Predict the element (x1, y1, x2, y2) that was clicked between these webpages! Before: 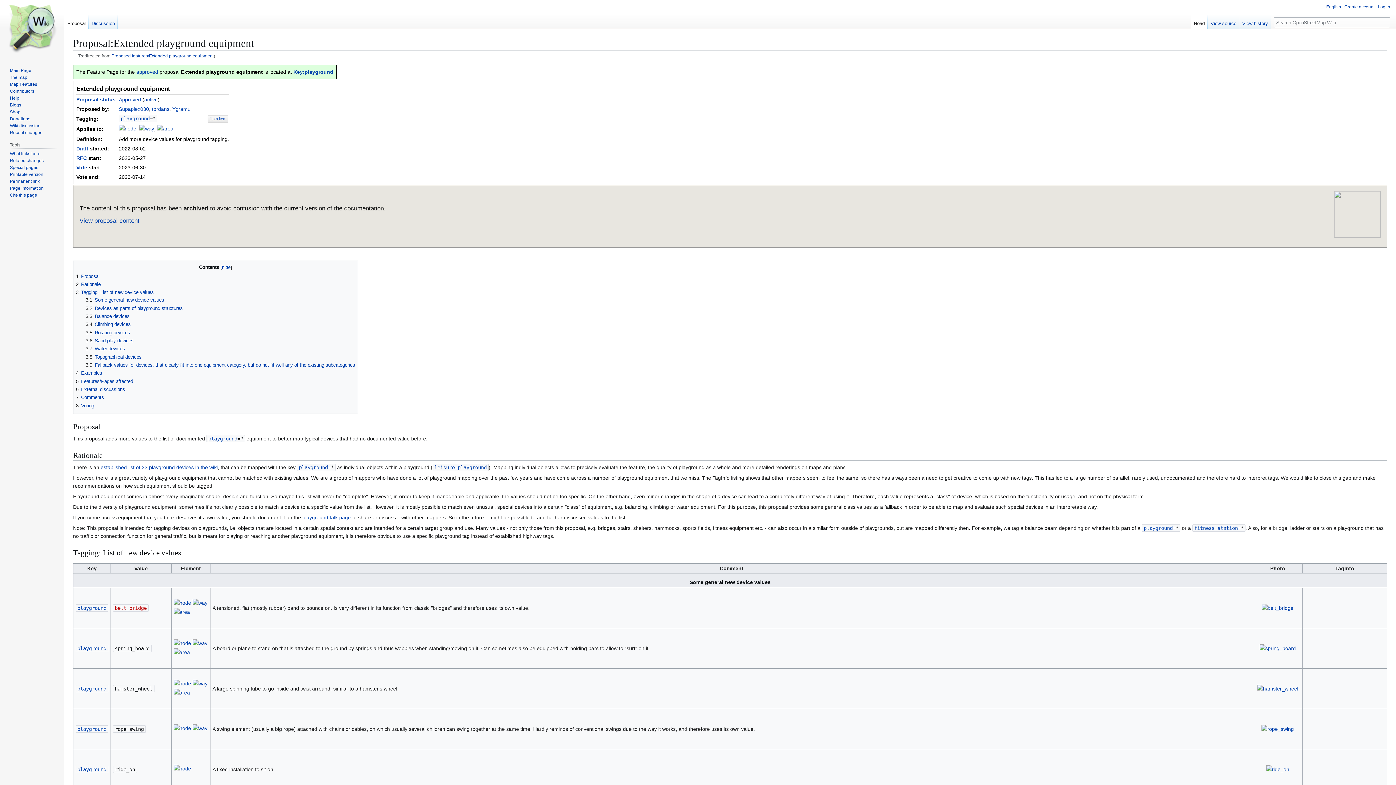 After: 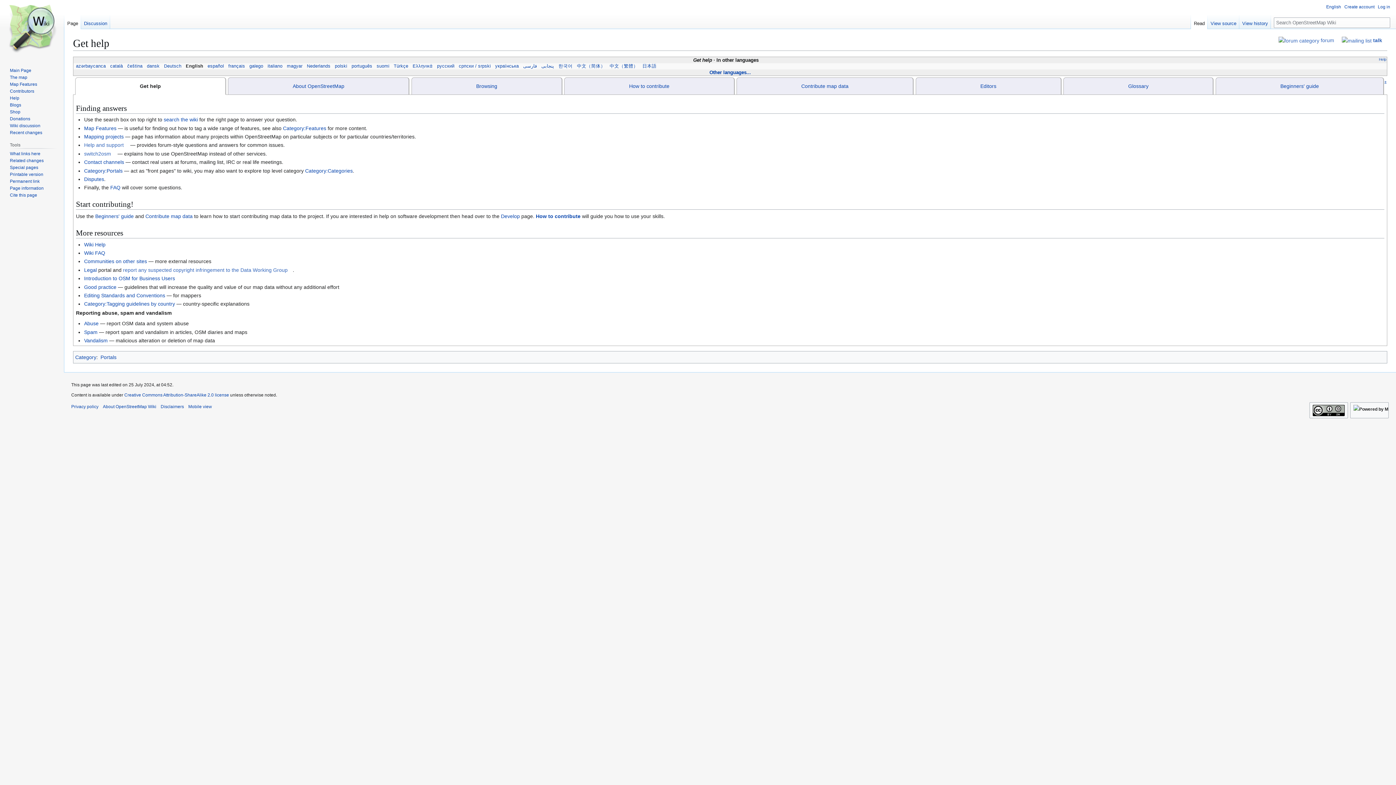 Action: label: Help bbox: (9, 95, 19, 100)